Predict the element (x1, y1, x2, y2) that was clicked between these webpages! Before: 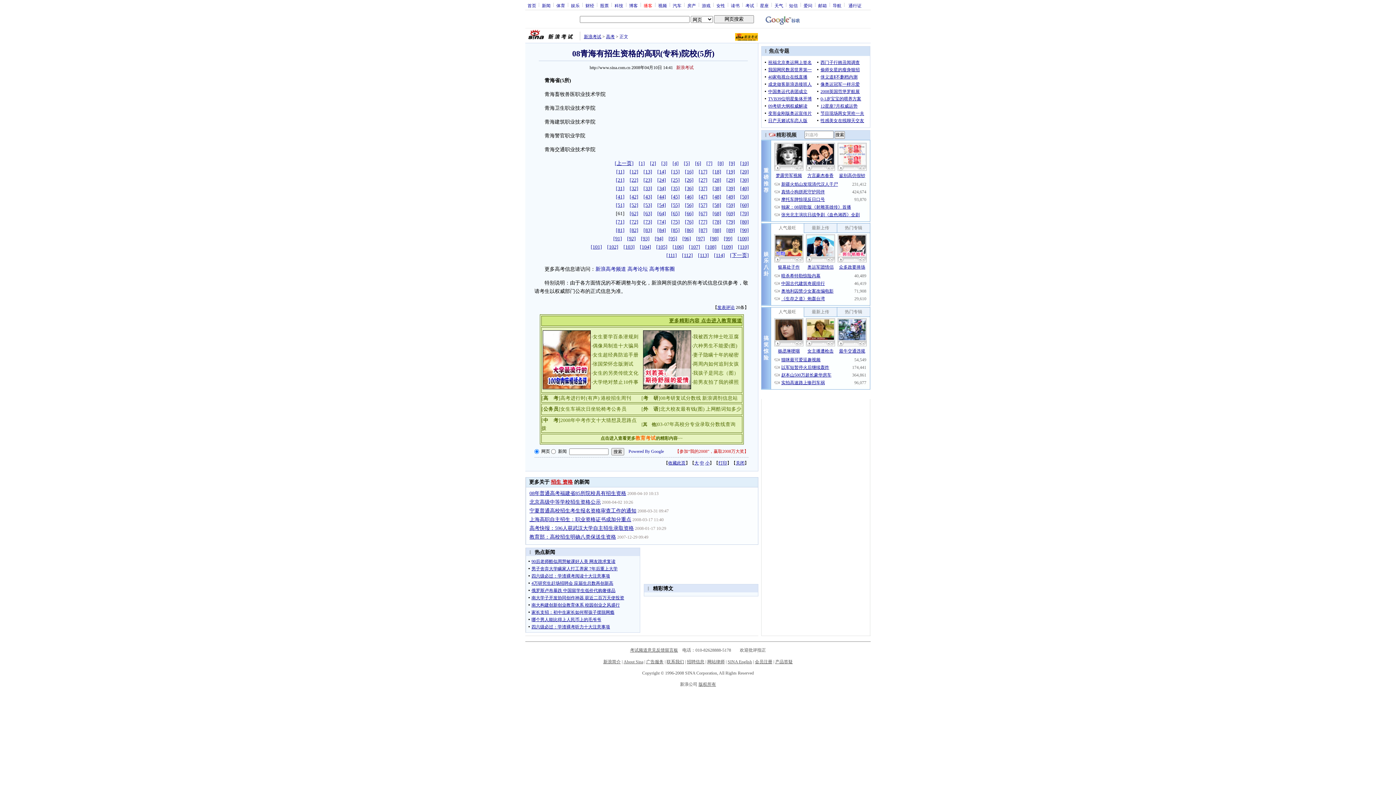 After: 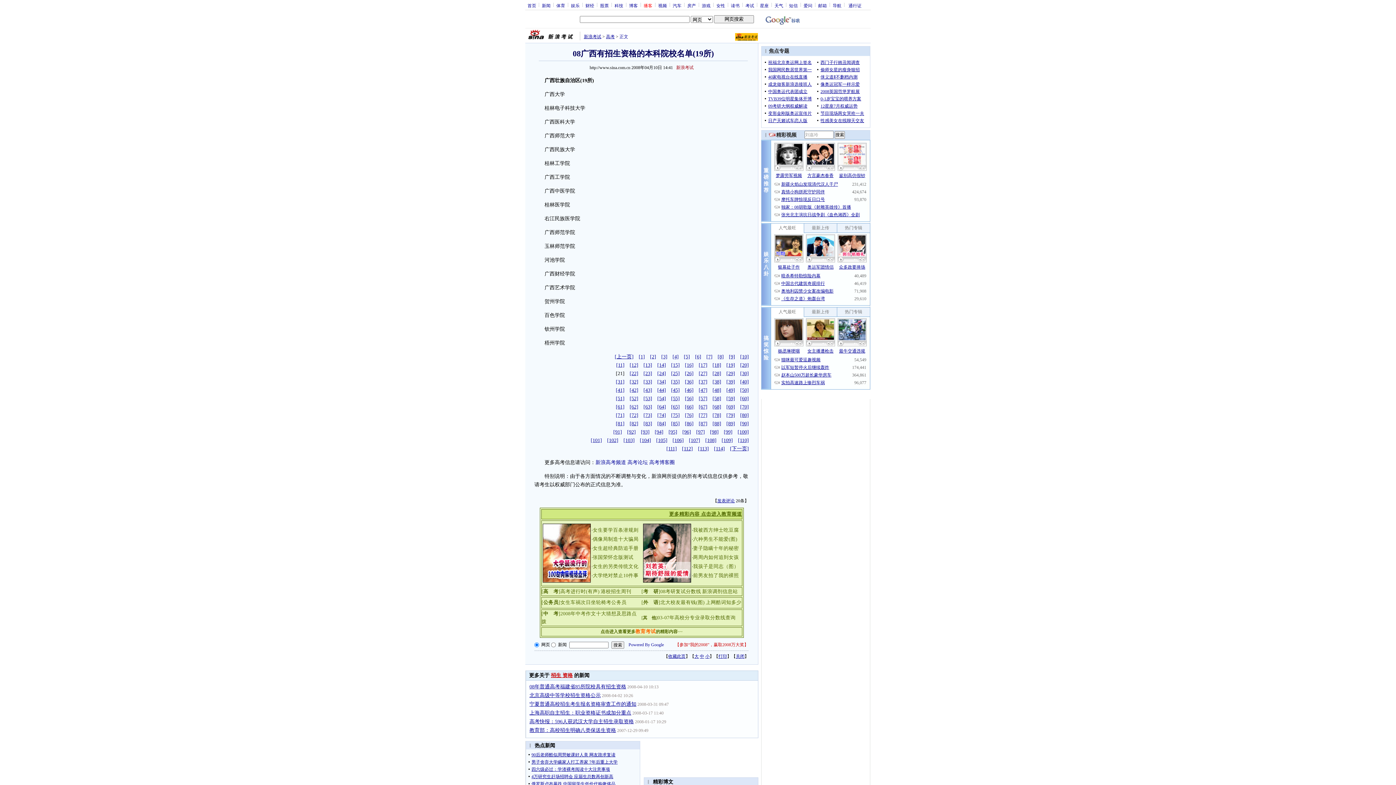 Action: bbox: (616, 177, 624, 182) label: [21]